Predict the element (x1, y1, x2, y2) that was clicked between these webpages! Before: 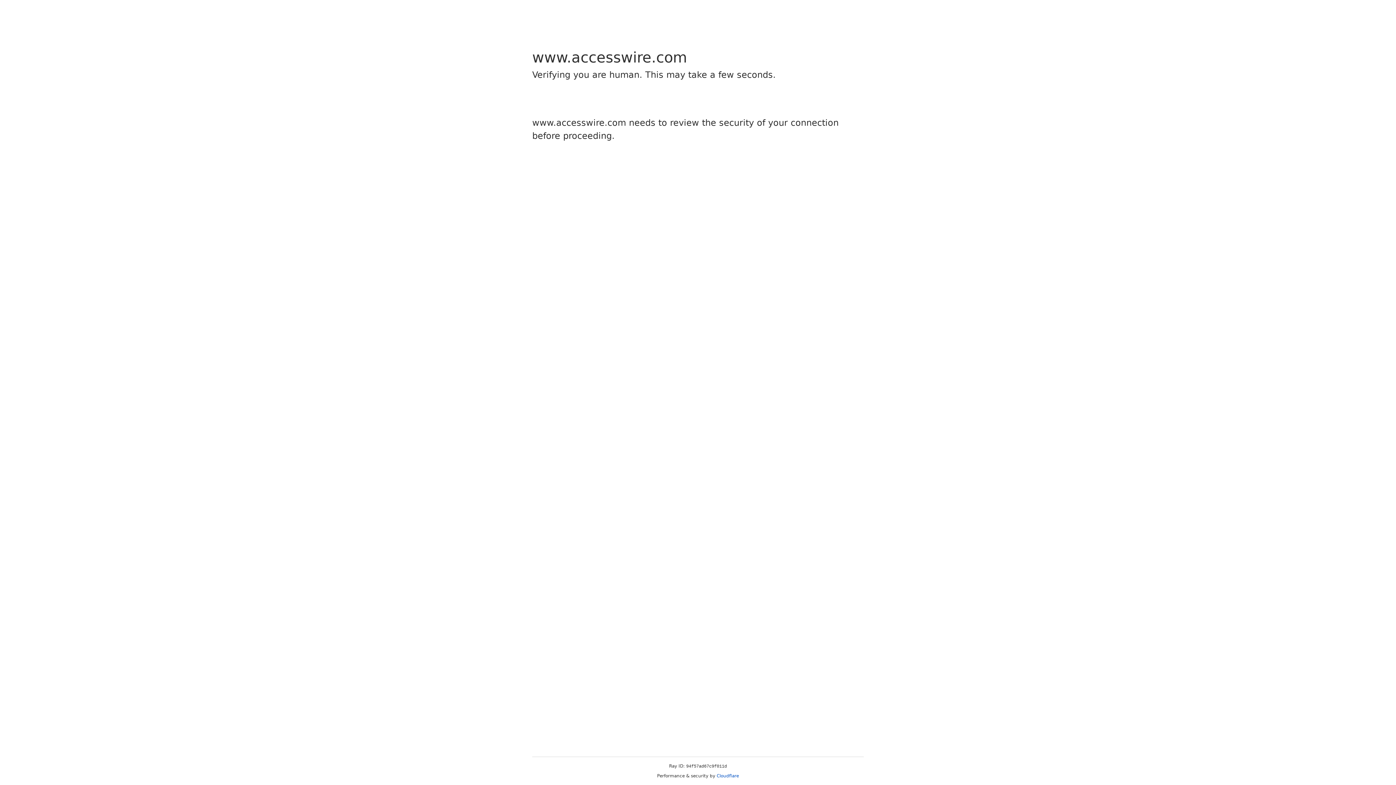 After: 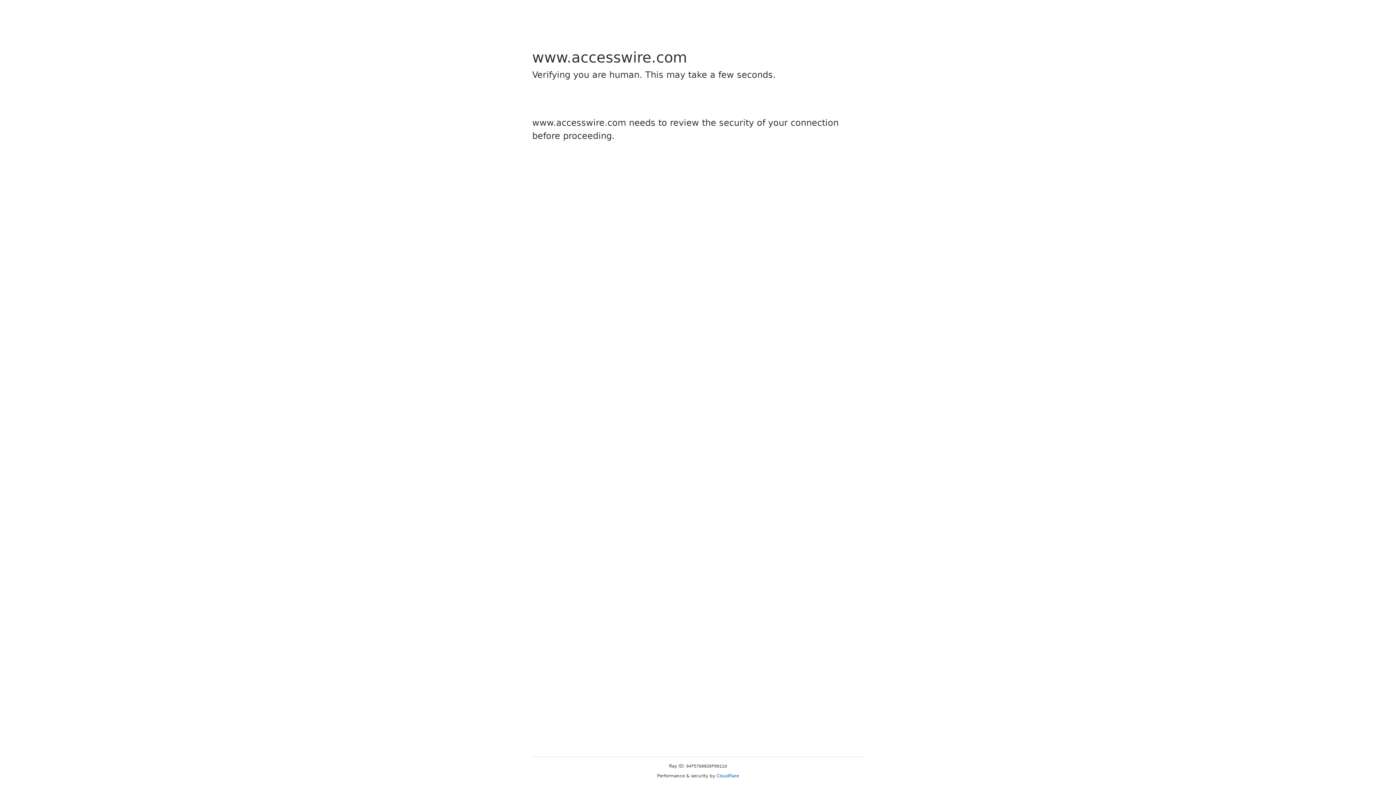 Action: label: Cloudflare bbox: (716, 773, 739, 778)